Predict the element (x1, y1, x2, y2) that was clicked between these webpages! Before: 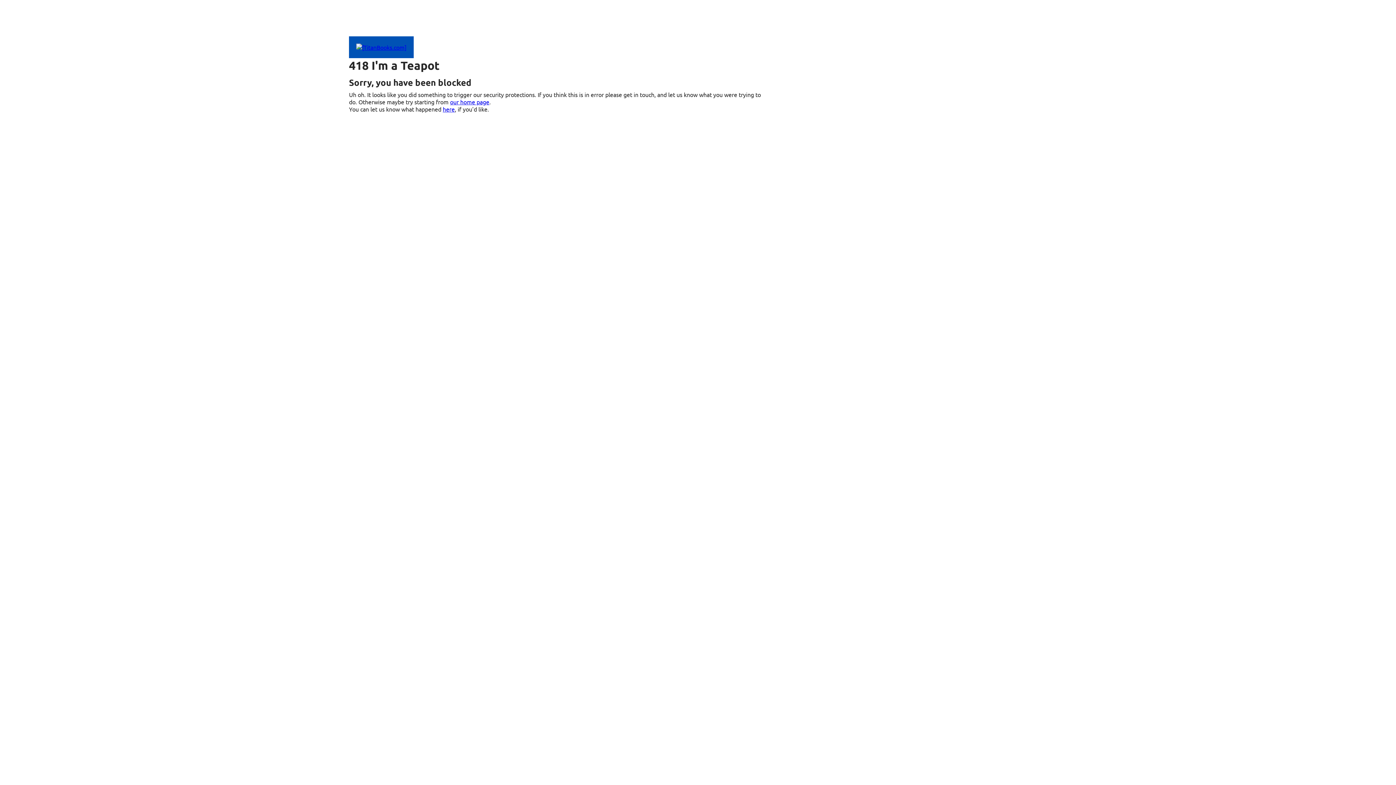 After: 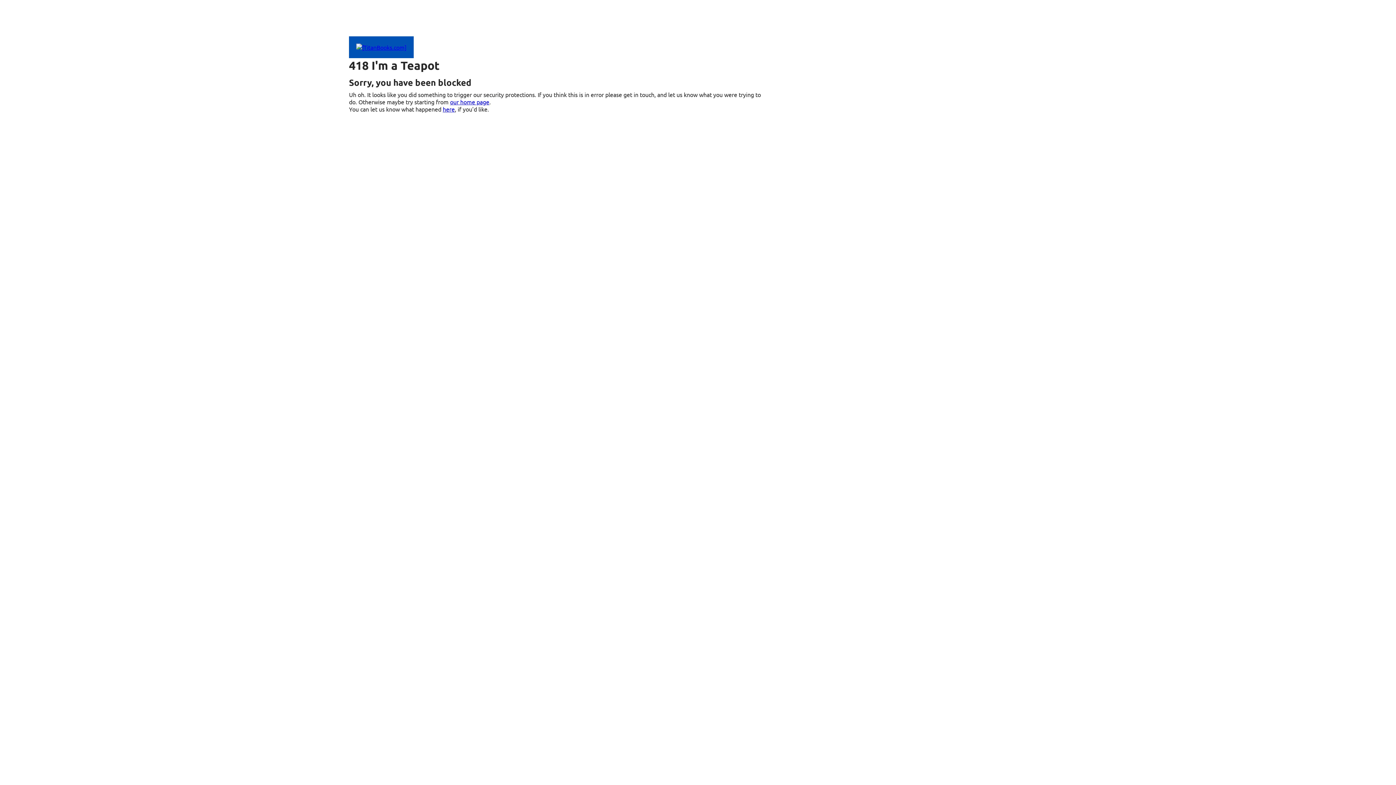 Action: bbox: (349, 43, 413, 50)